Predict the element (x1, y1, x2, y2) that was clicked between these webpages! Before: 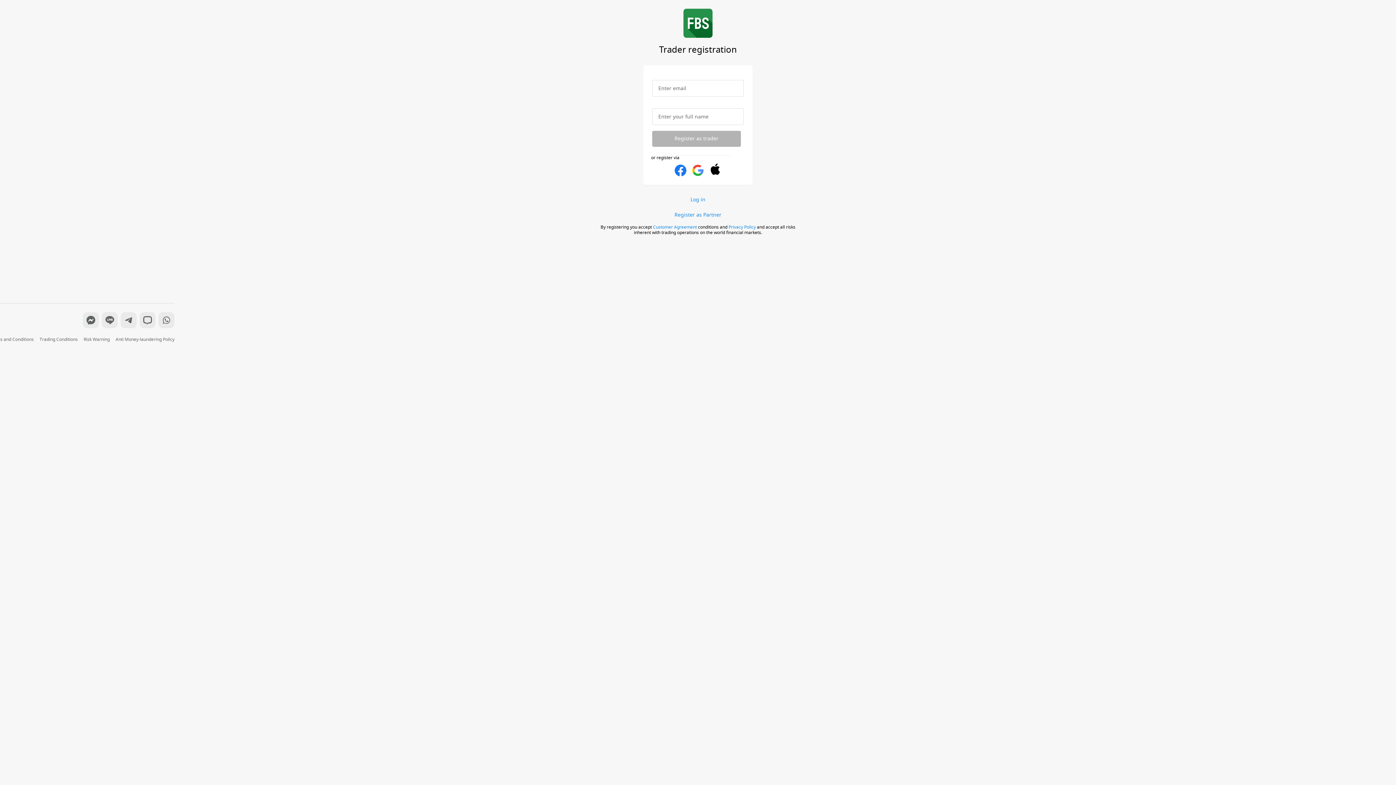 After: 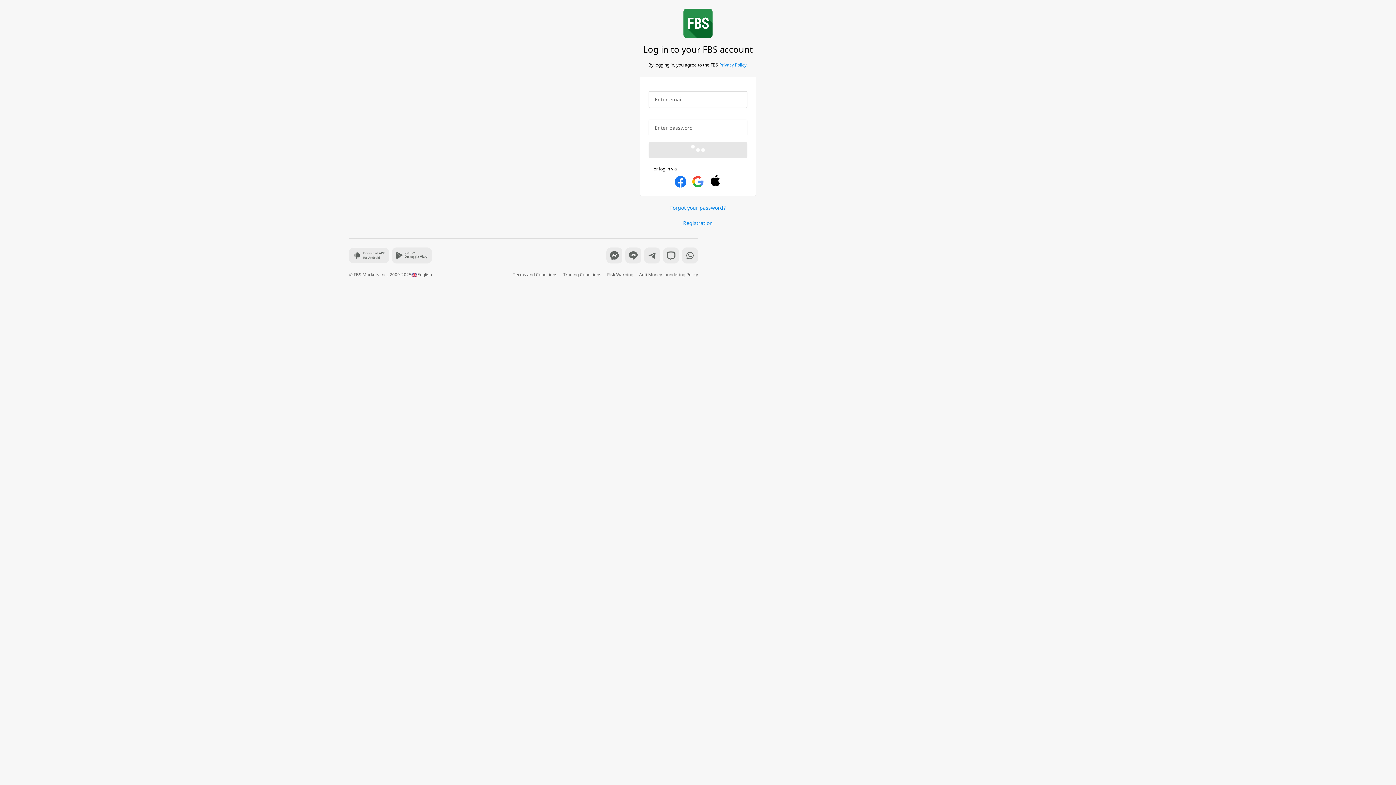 Action: label: Log in bbox: (690, 196, 705, 204)